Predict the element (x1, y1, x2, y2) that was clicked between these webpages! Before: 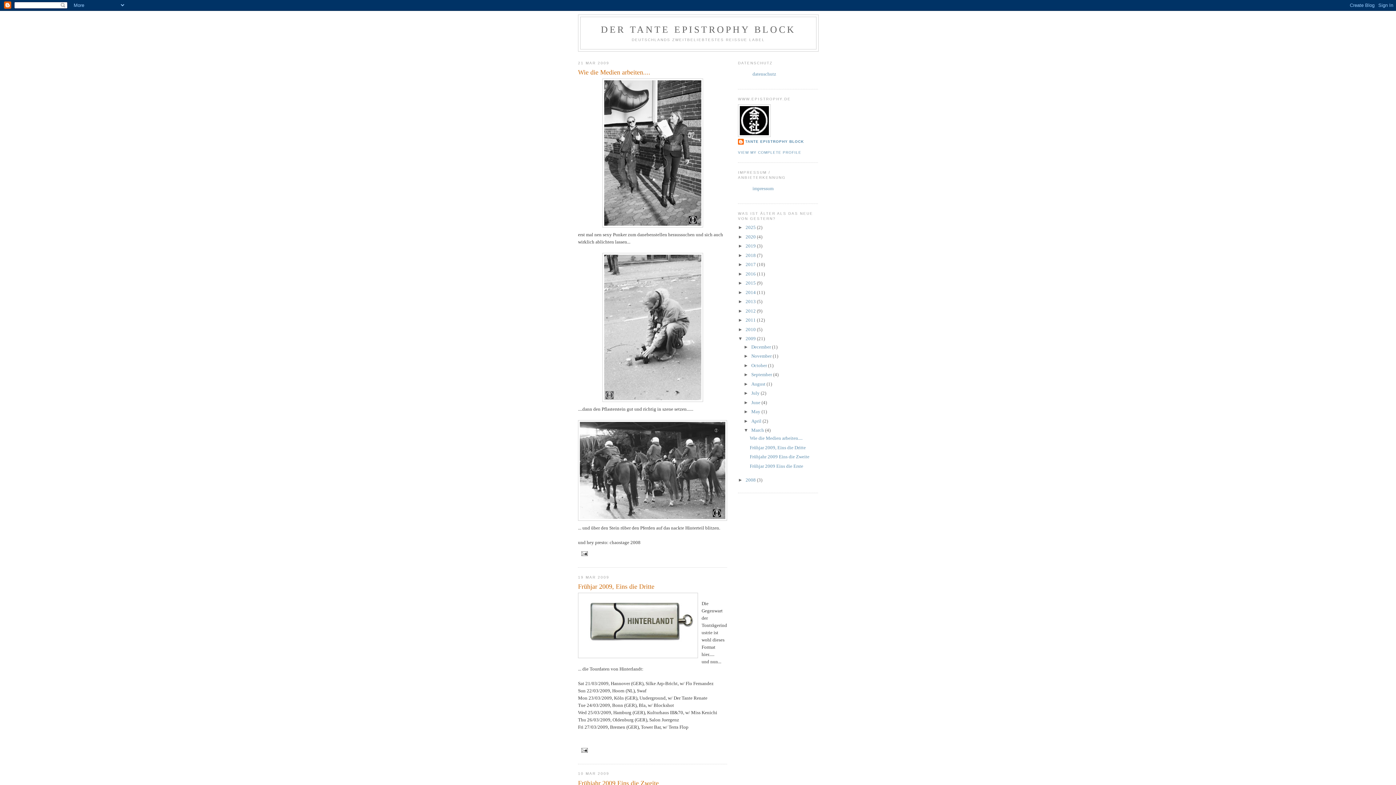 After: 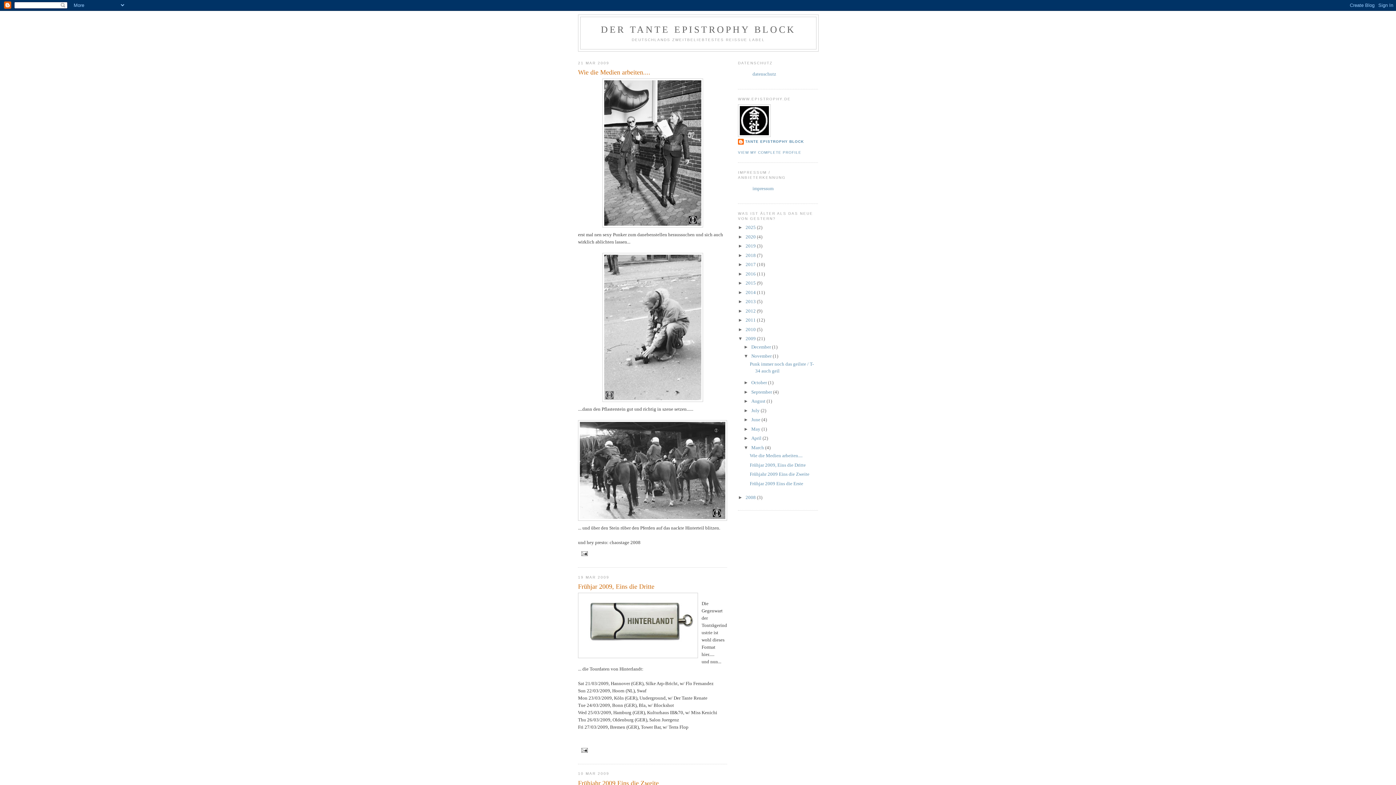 Action: label: ►   bbox: (743, 353, 751, 358)